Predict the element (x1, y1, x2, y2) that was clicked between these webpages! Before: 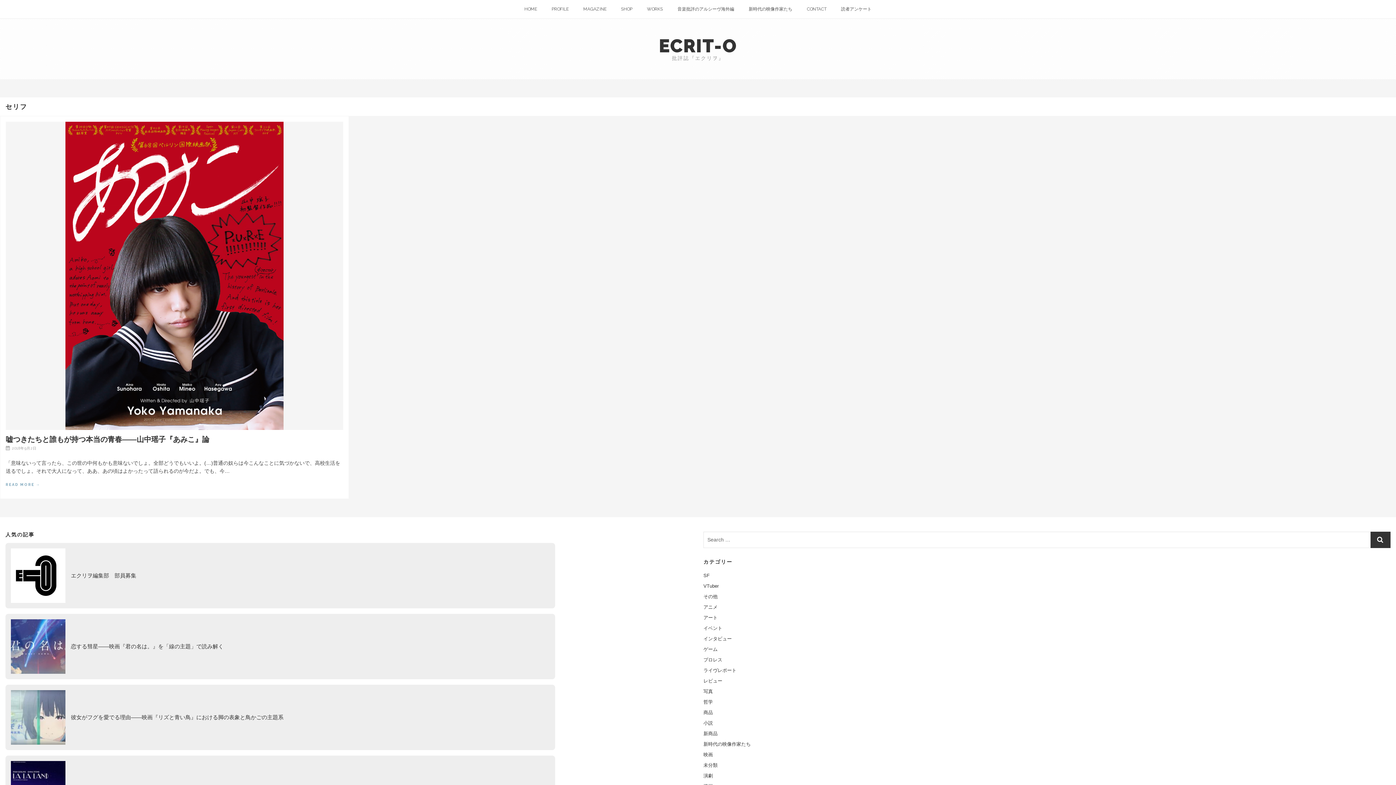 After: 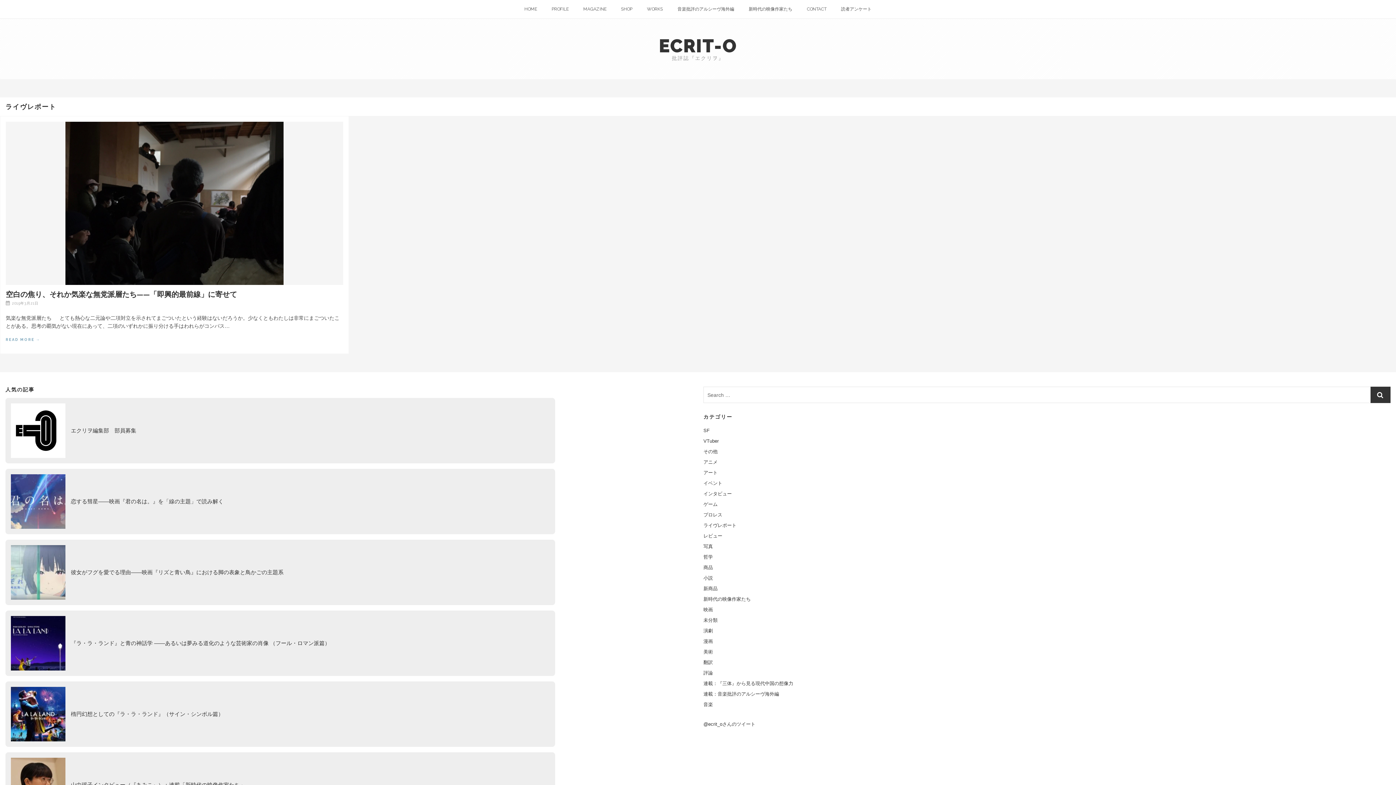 Action: label: ライヴレポート bbox: (703, 667, 736, 673)